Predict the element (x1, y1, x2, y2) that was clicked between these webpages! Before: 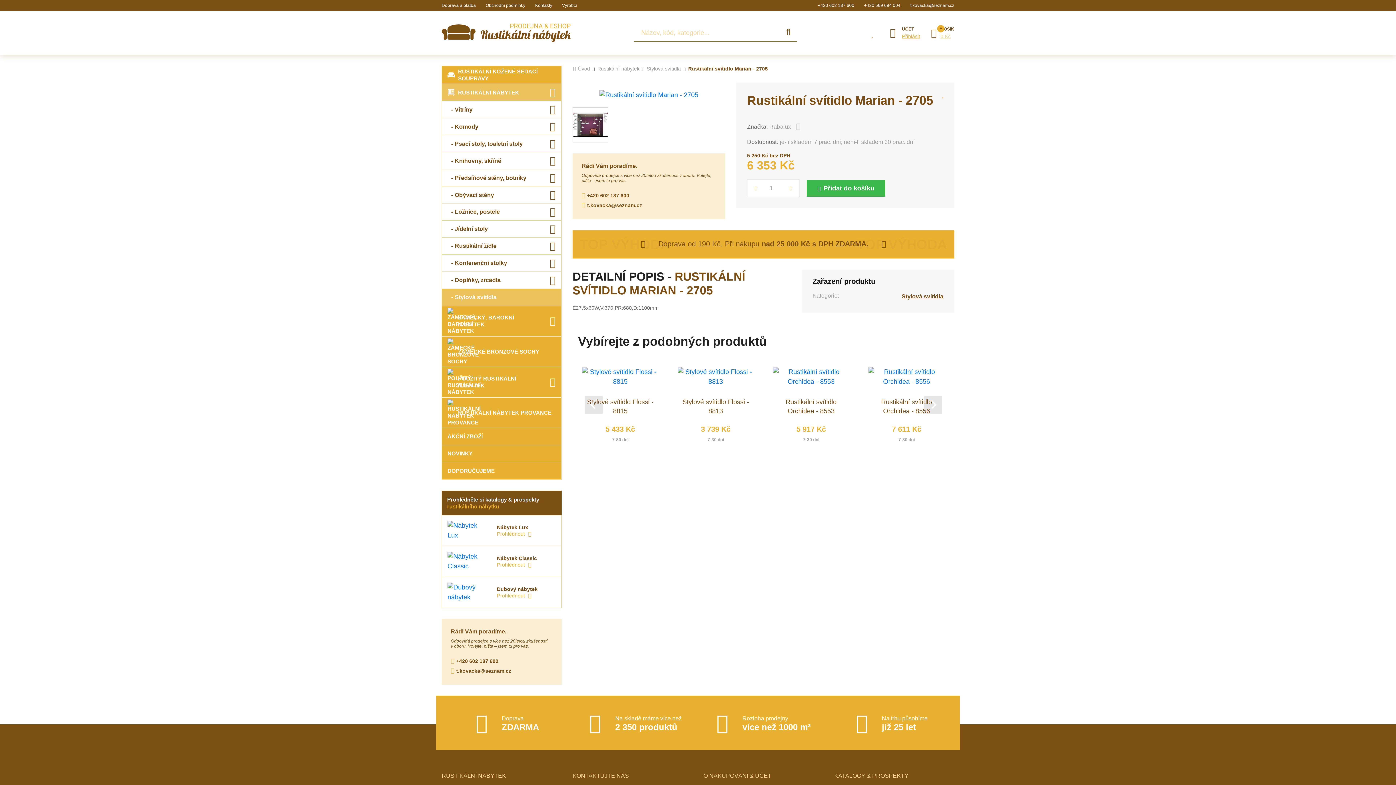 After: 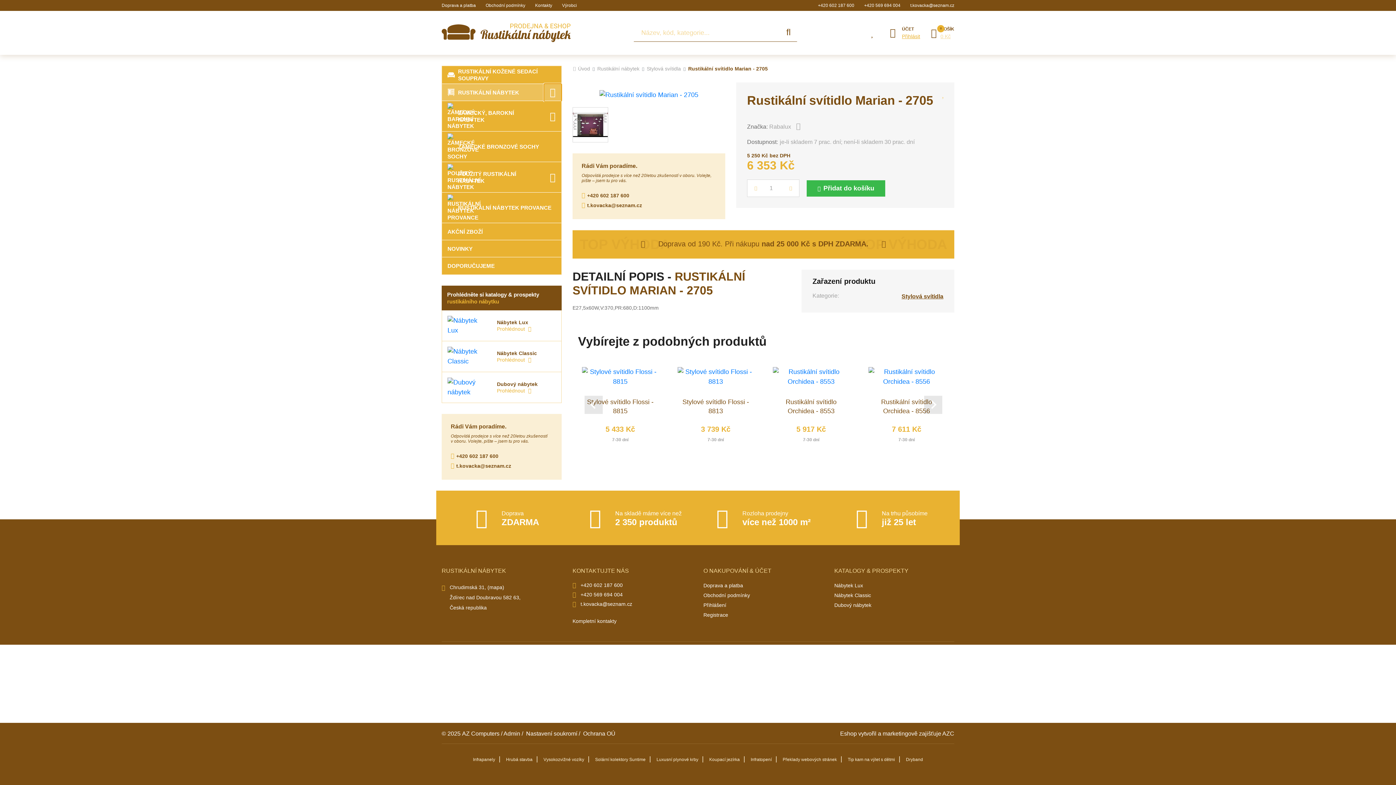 Action: bbox: (544, 84, 561, 101)